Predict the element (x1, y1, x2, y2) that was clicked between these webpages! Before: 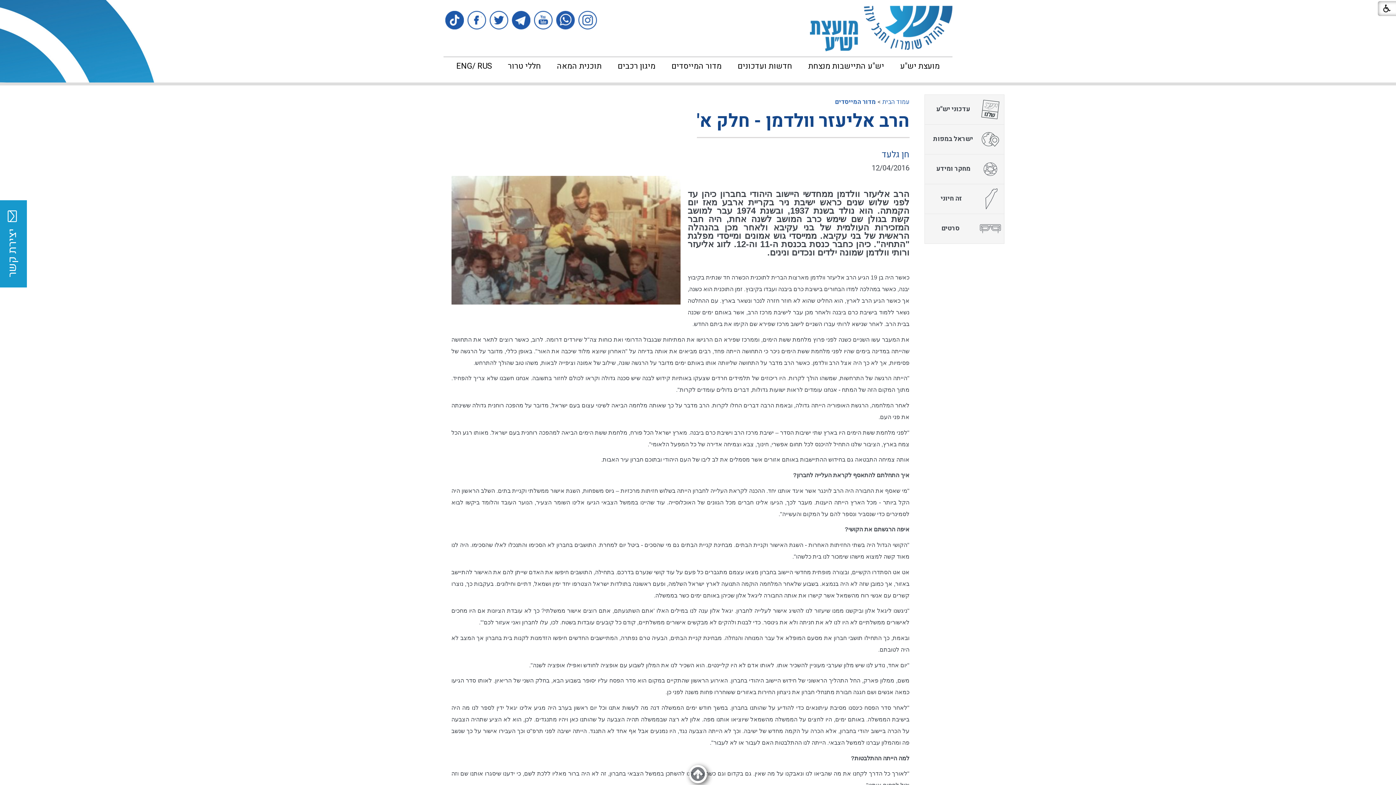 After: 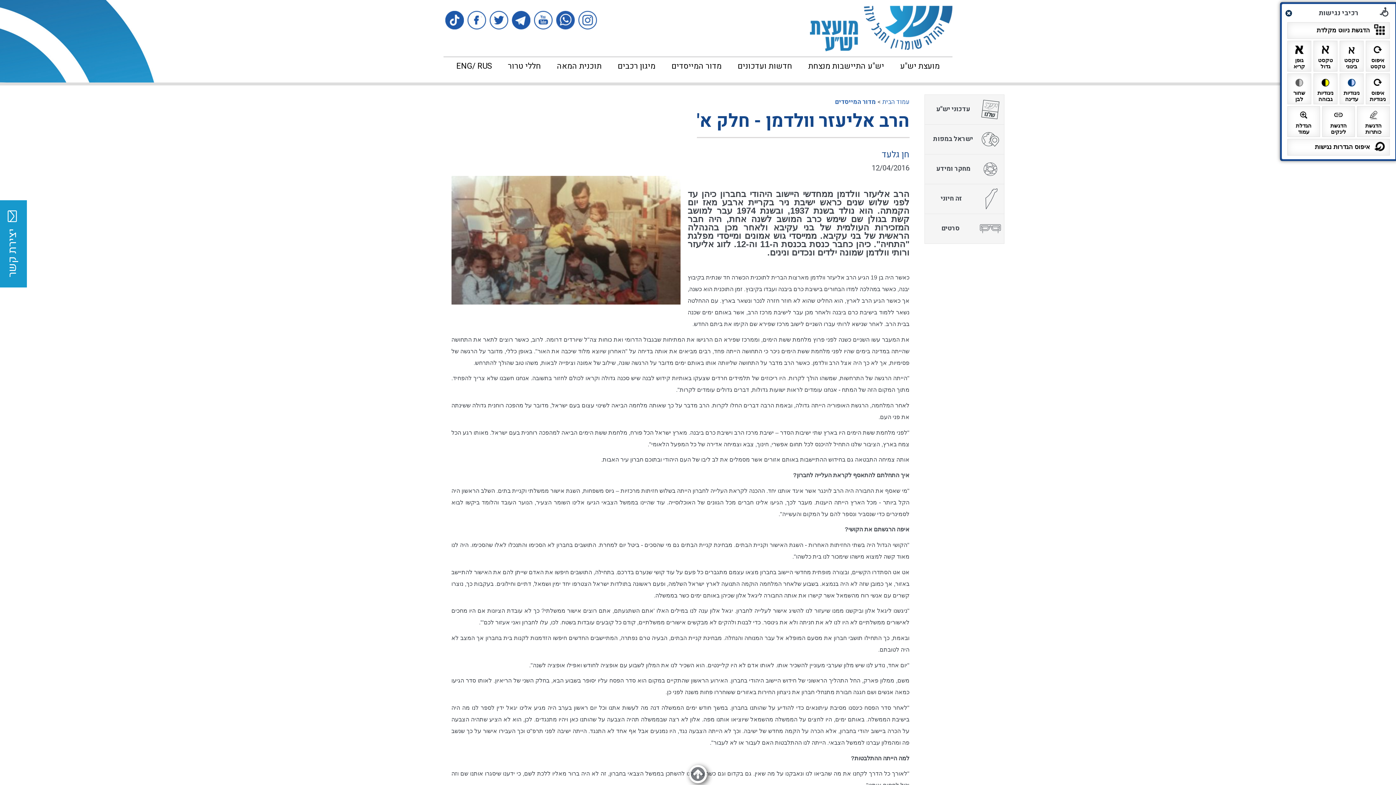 Action: bbox: (1378, 1, 1400, 16)